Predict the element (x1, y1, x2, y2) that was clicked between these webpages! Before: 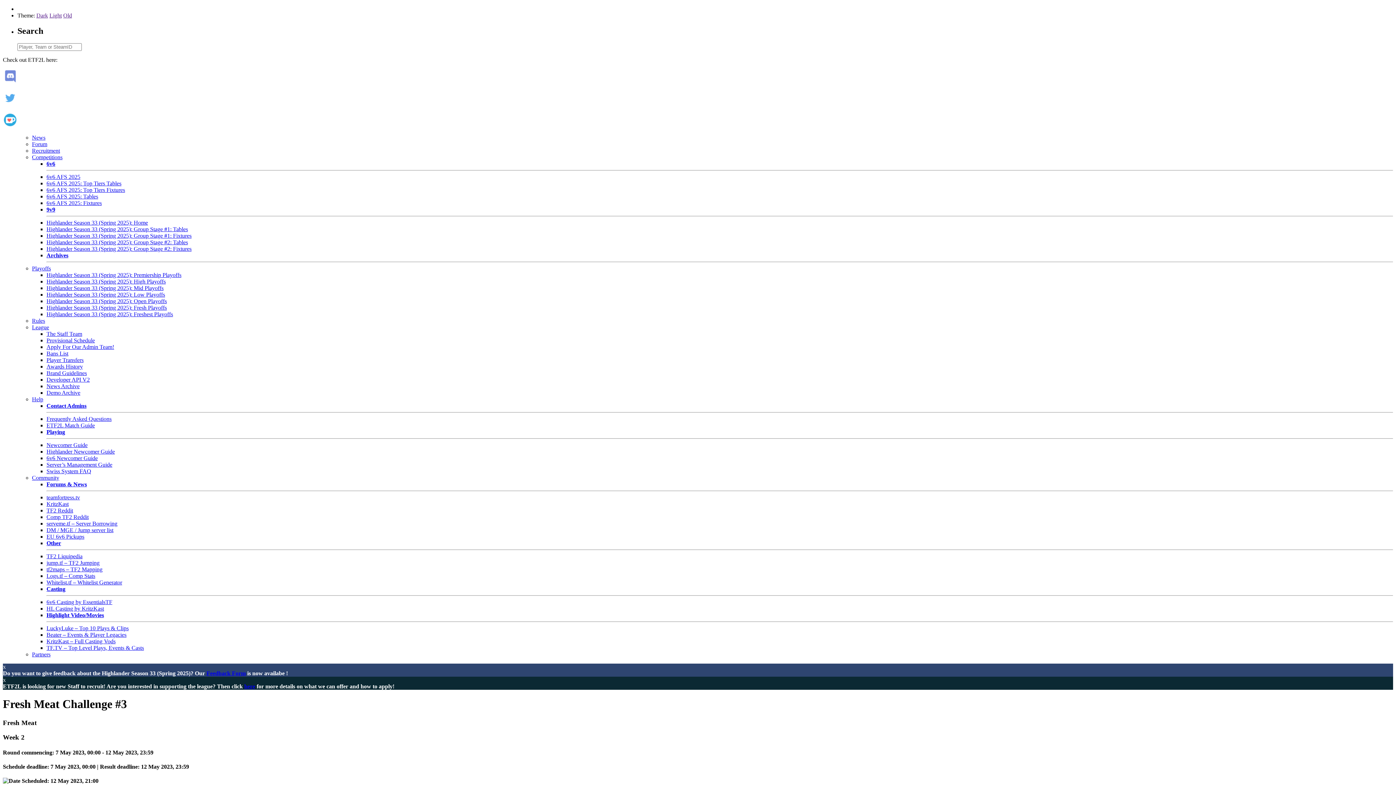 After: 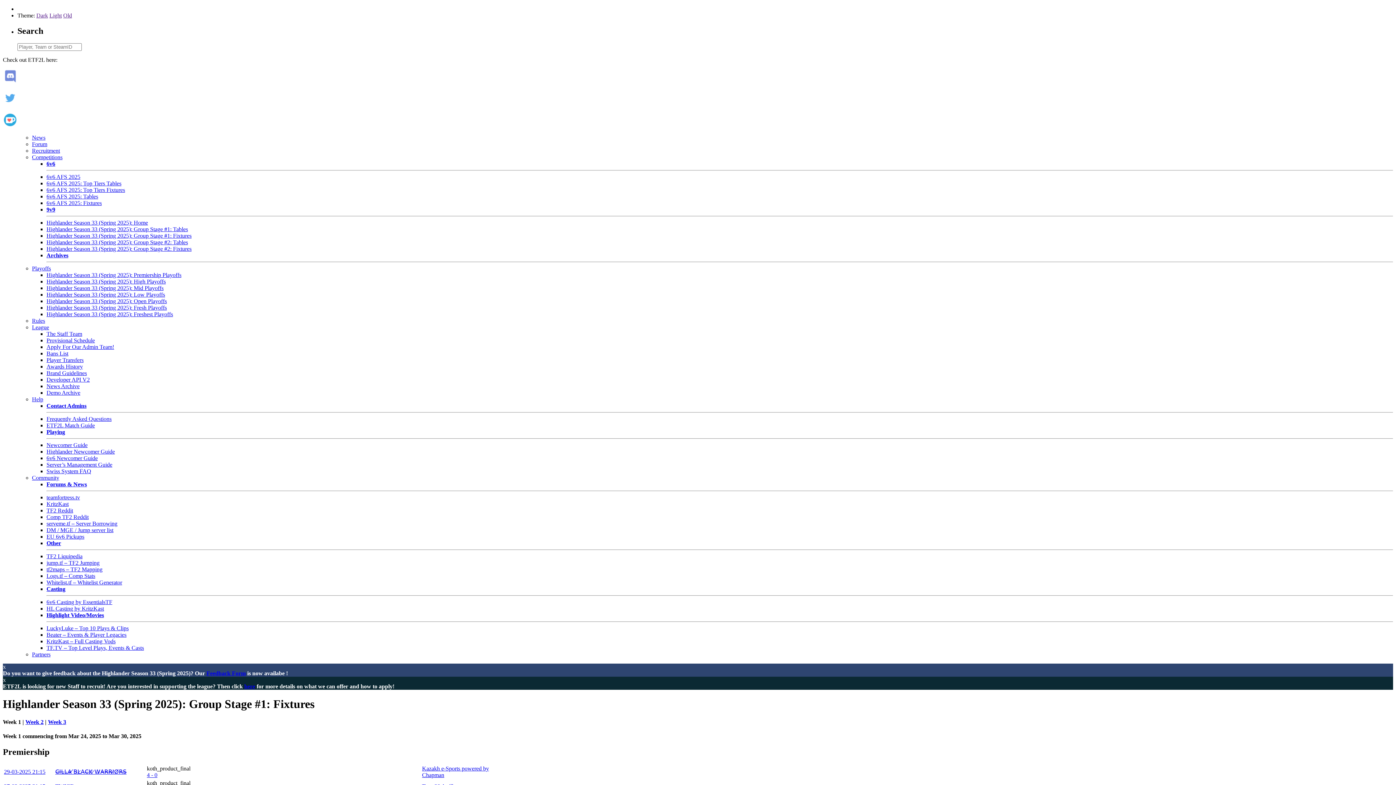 Action: label: Highlander Season 33 (Spring 2025): Group Stage #1: Fixtures bbox: (46, 232, 191, 238)